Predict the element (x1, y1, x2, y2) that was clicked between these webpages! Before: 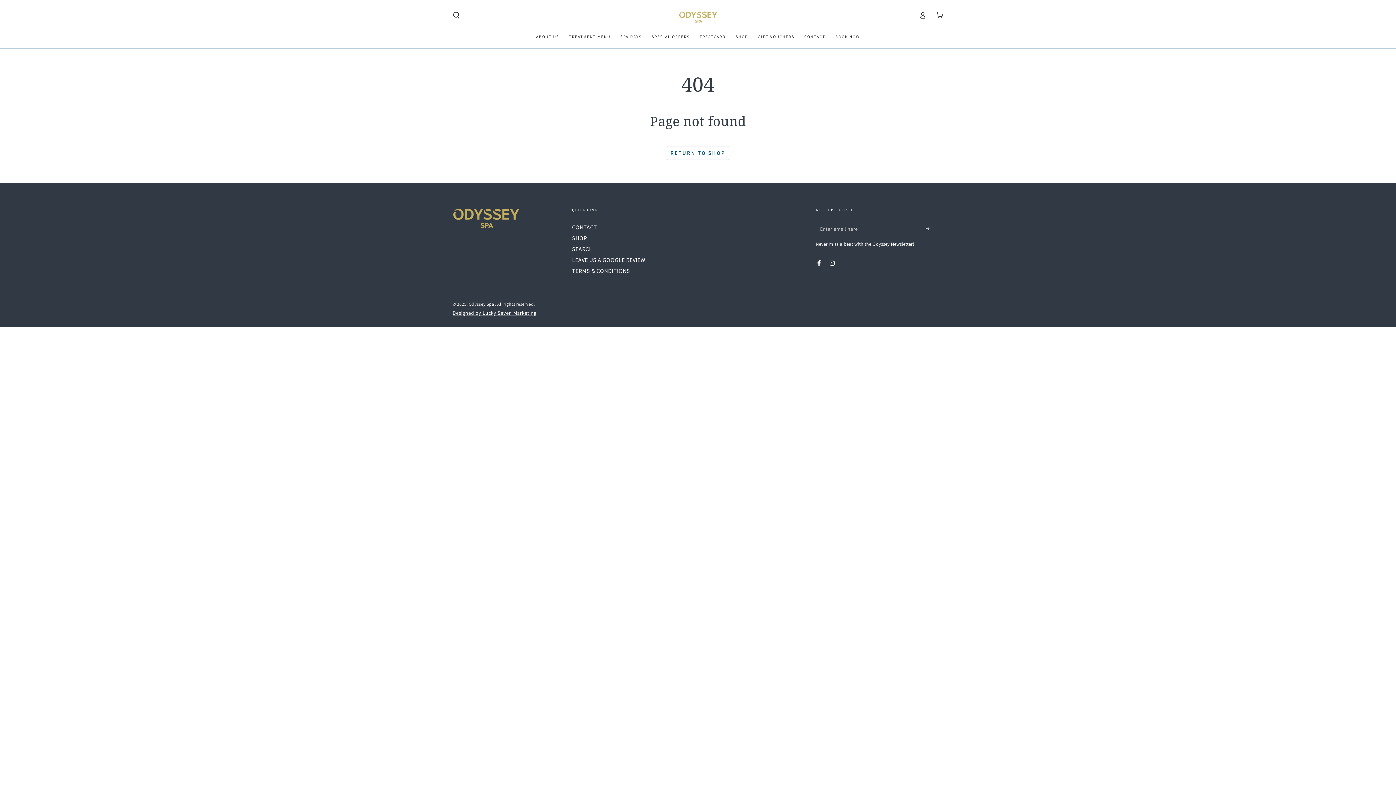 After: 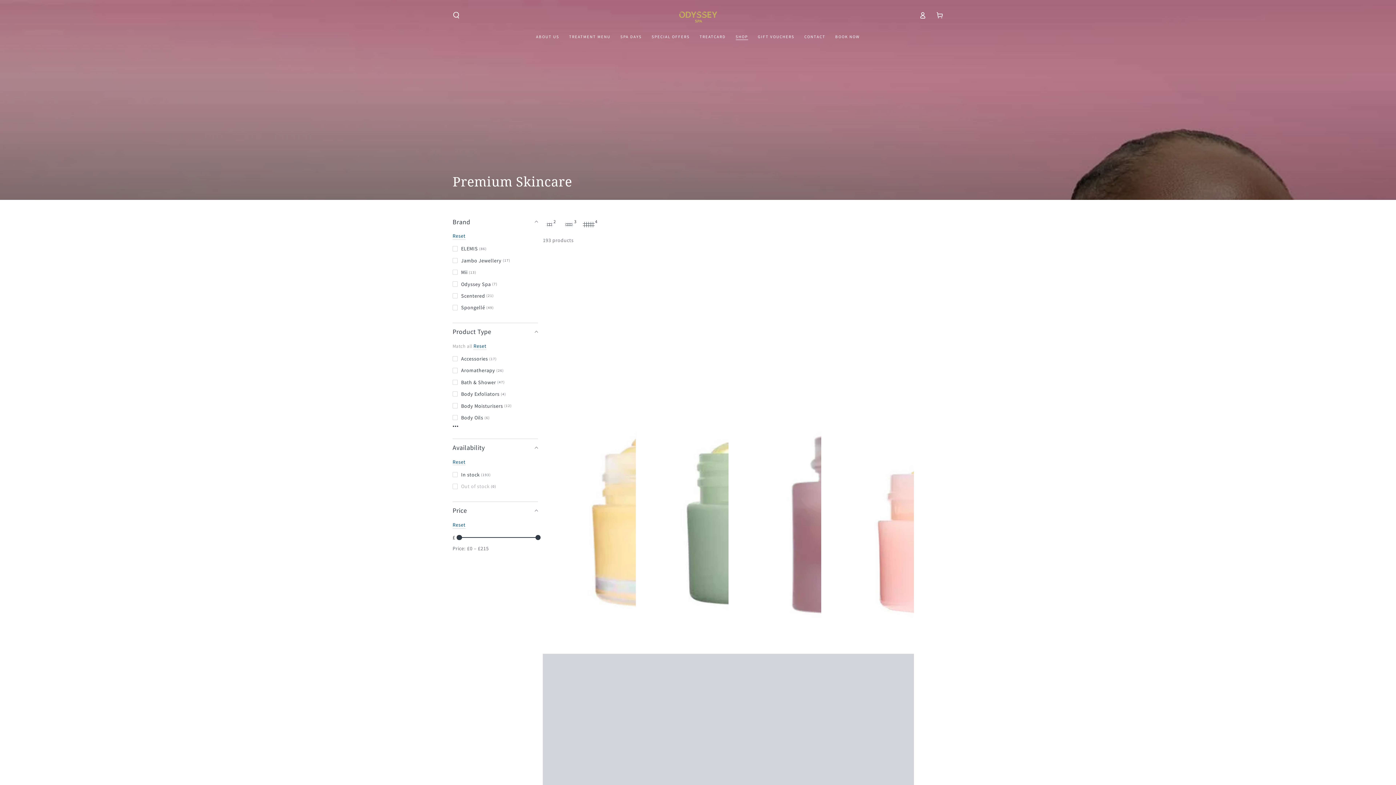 Action: label: SHOP bbox: (572, 234, 587, 241)